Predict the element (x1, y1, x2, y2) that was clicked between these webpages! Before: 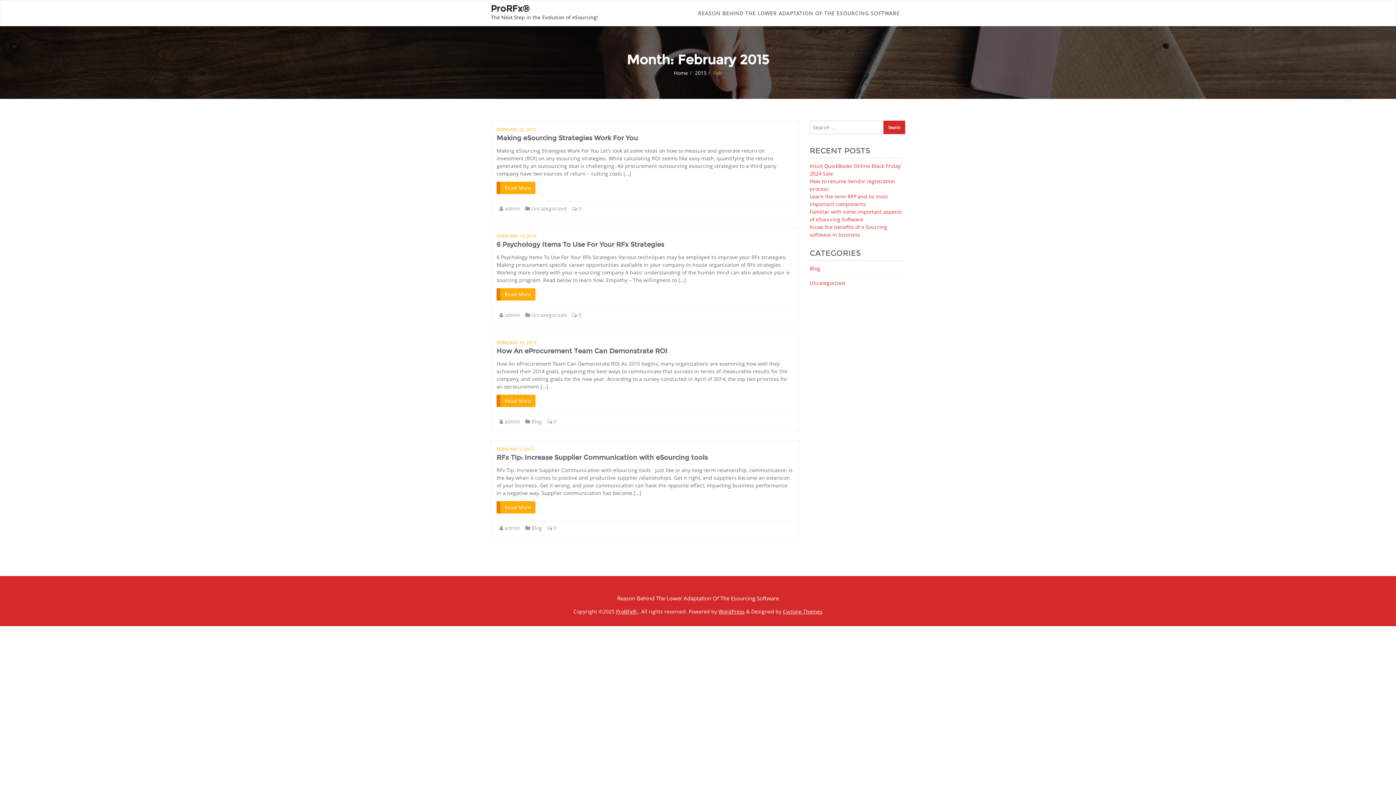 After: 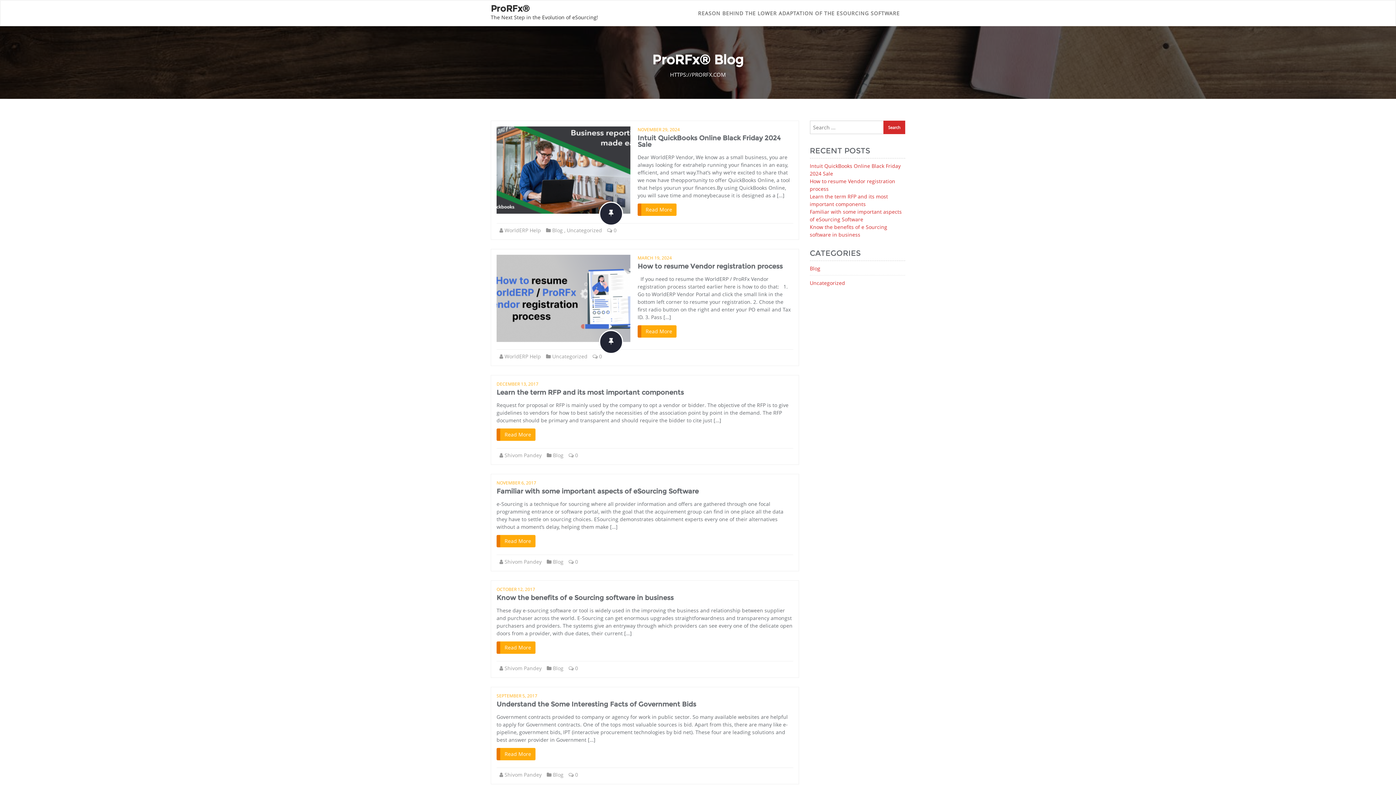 Action: label: ProRFx®  bbox: (616, 608, 638, 615)